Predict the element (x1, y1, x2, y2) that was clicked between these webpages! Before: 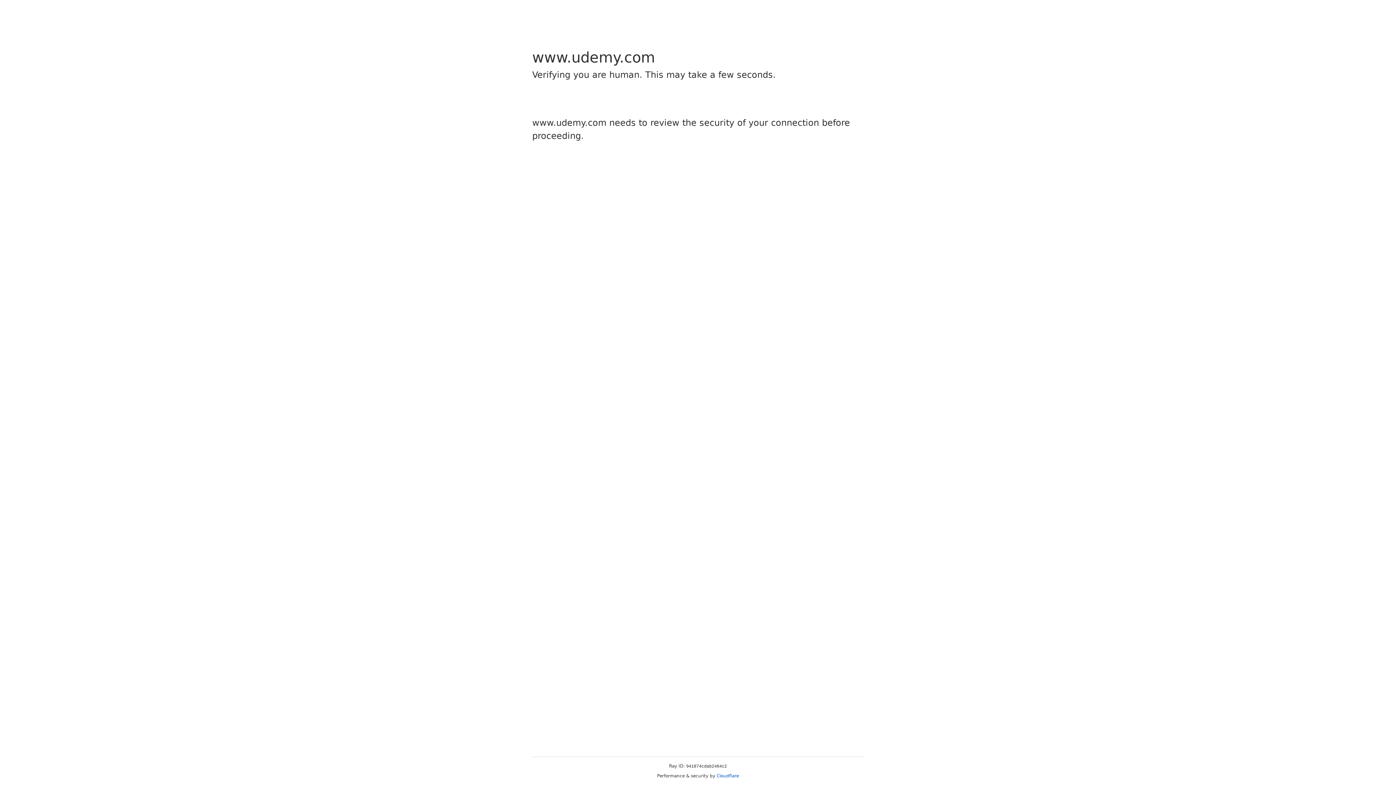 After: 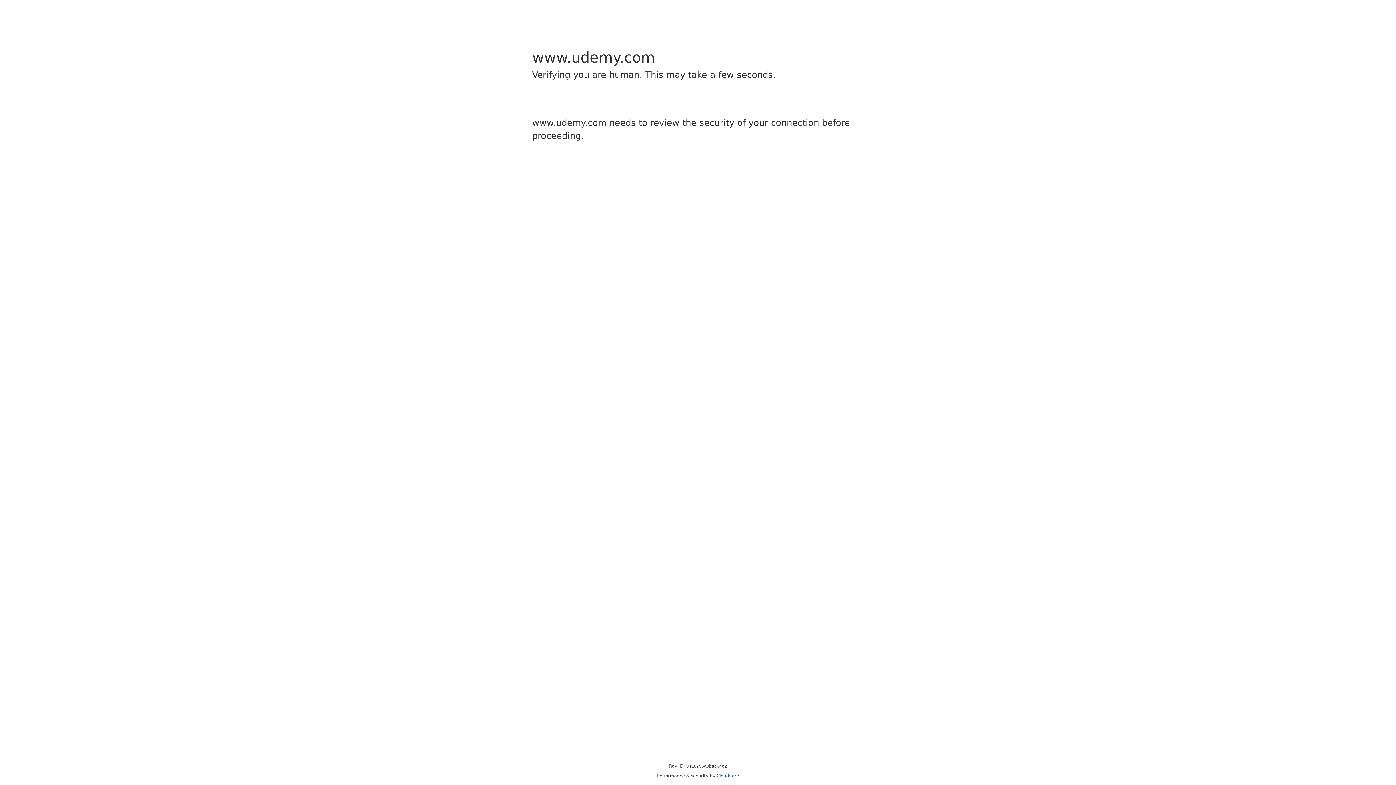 Action: label: Cloudflare bbox: (716, 773, 739, 778)